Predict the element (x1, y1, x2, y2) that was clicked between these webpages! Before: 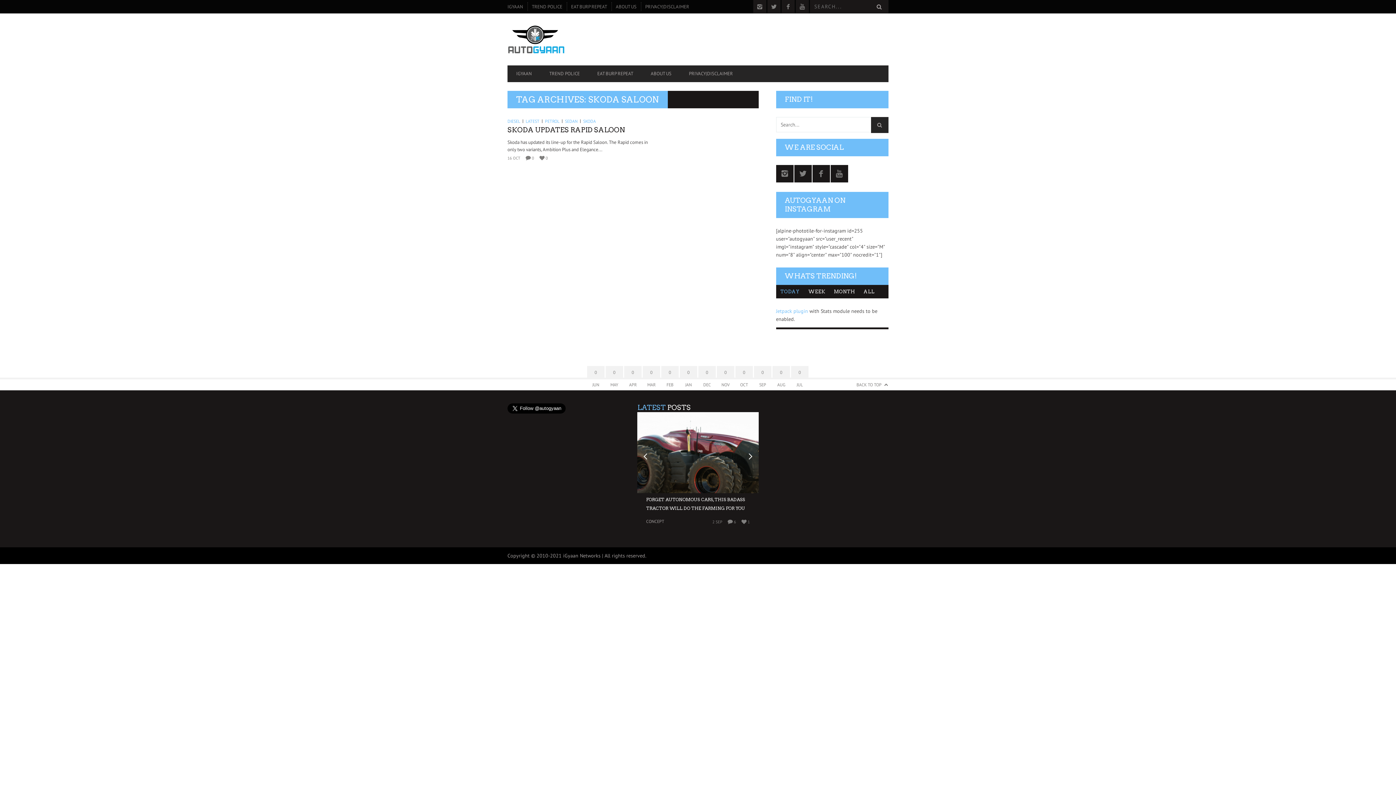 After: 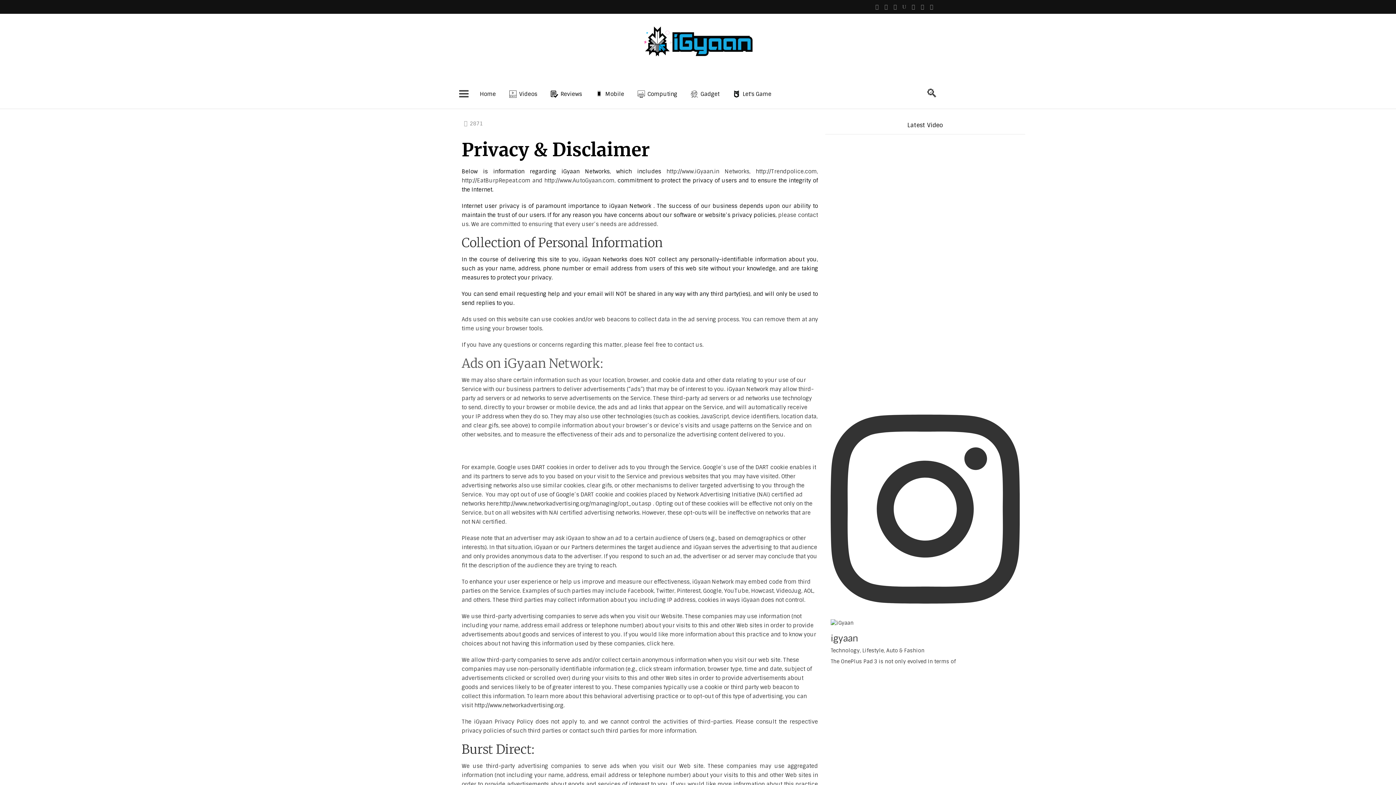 Action: bbox: (641, 0, 693, 13) label: PRIVACY|DISCLAIMER